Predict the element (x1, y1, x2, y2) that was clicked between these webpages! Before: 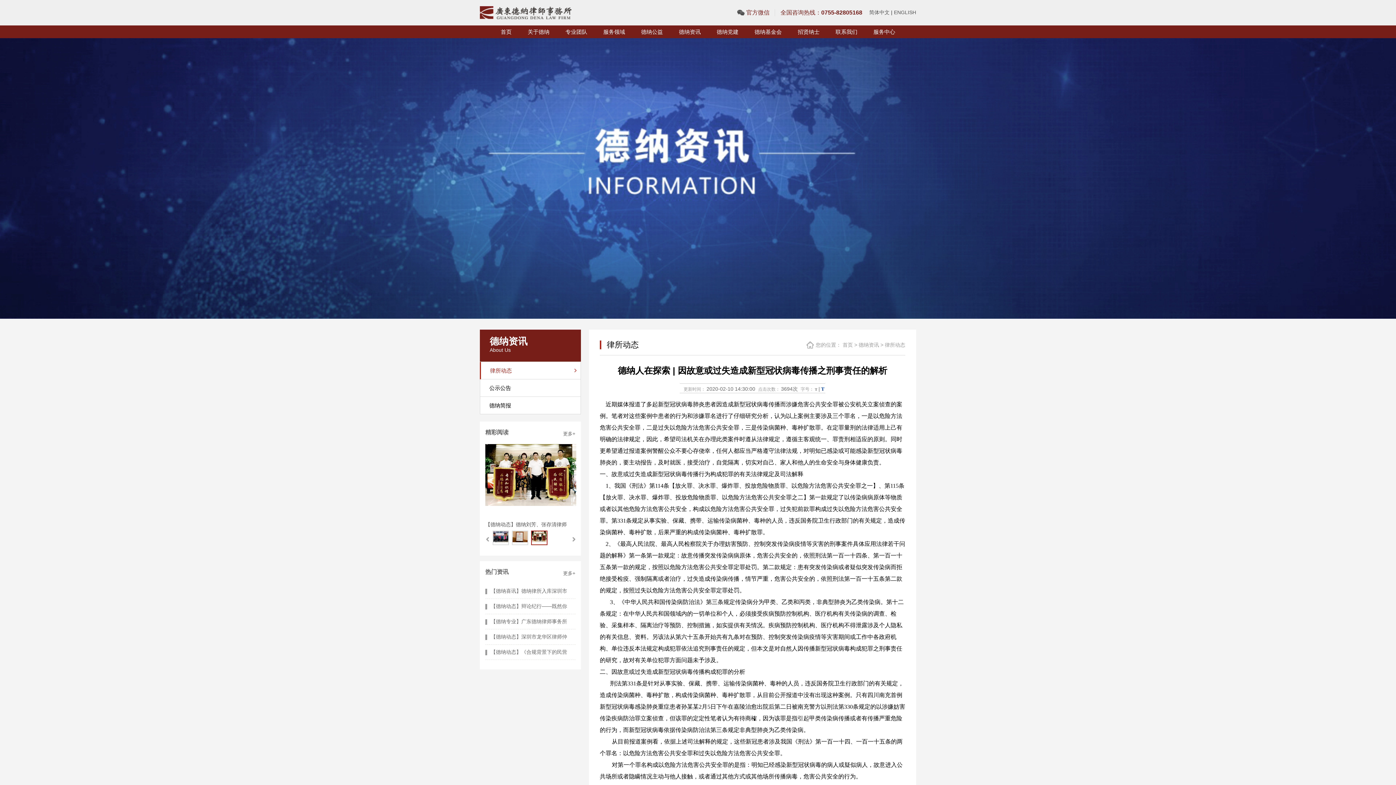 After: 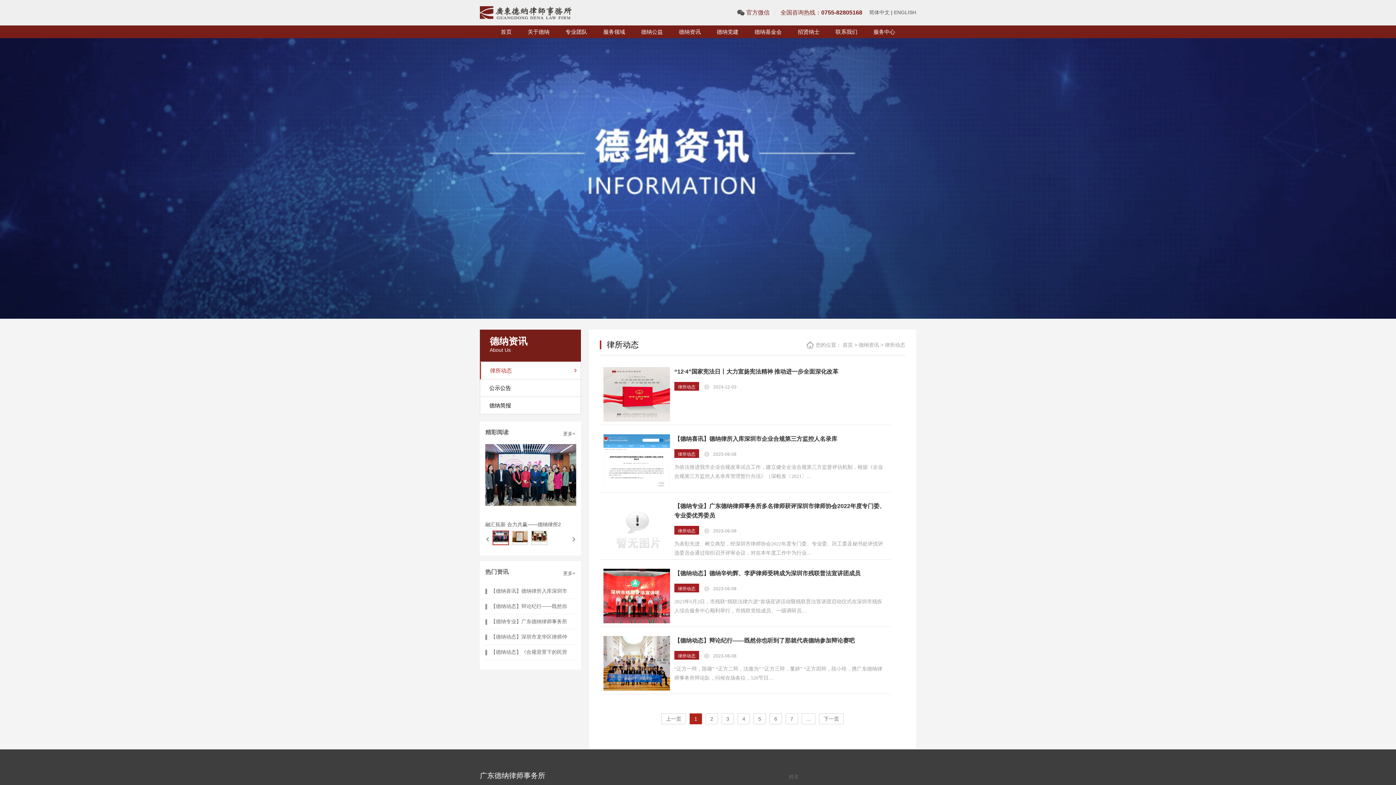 Action: label: 律所动态 bbox: (490, 362, 580, 379)